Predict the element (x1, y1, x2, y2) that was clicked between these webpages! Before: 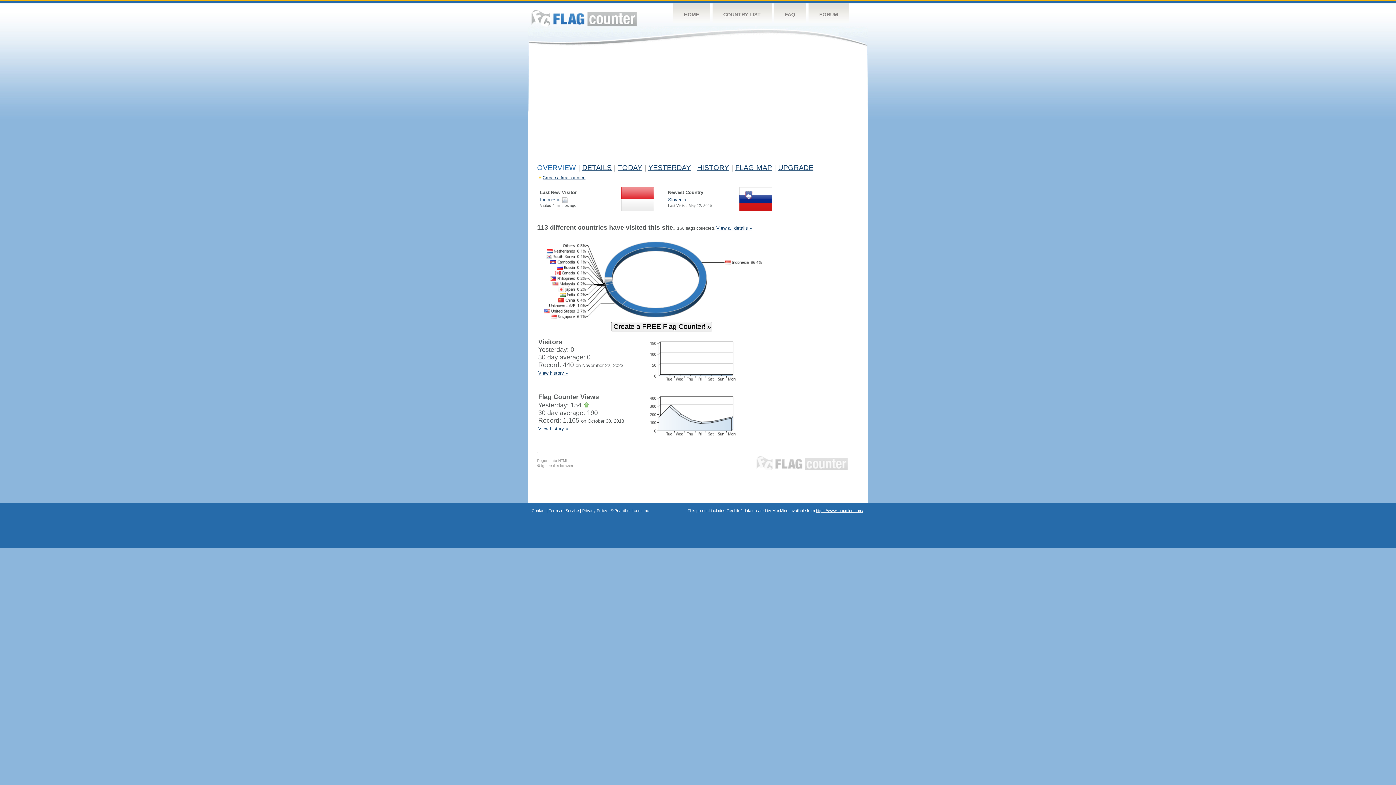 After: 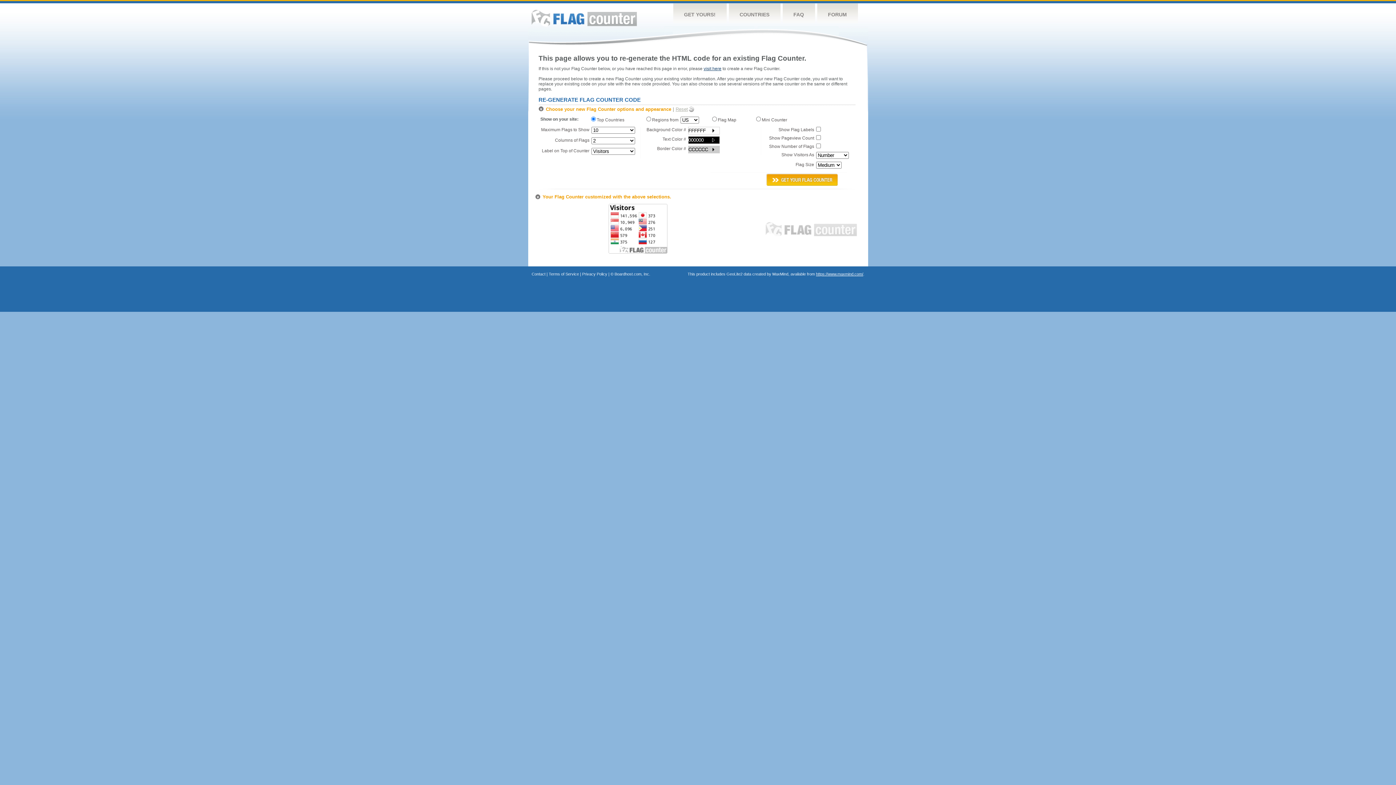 Action: bbox: (537, 458, 568, 463) label: Regenerate HTML